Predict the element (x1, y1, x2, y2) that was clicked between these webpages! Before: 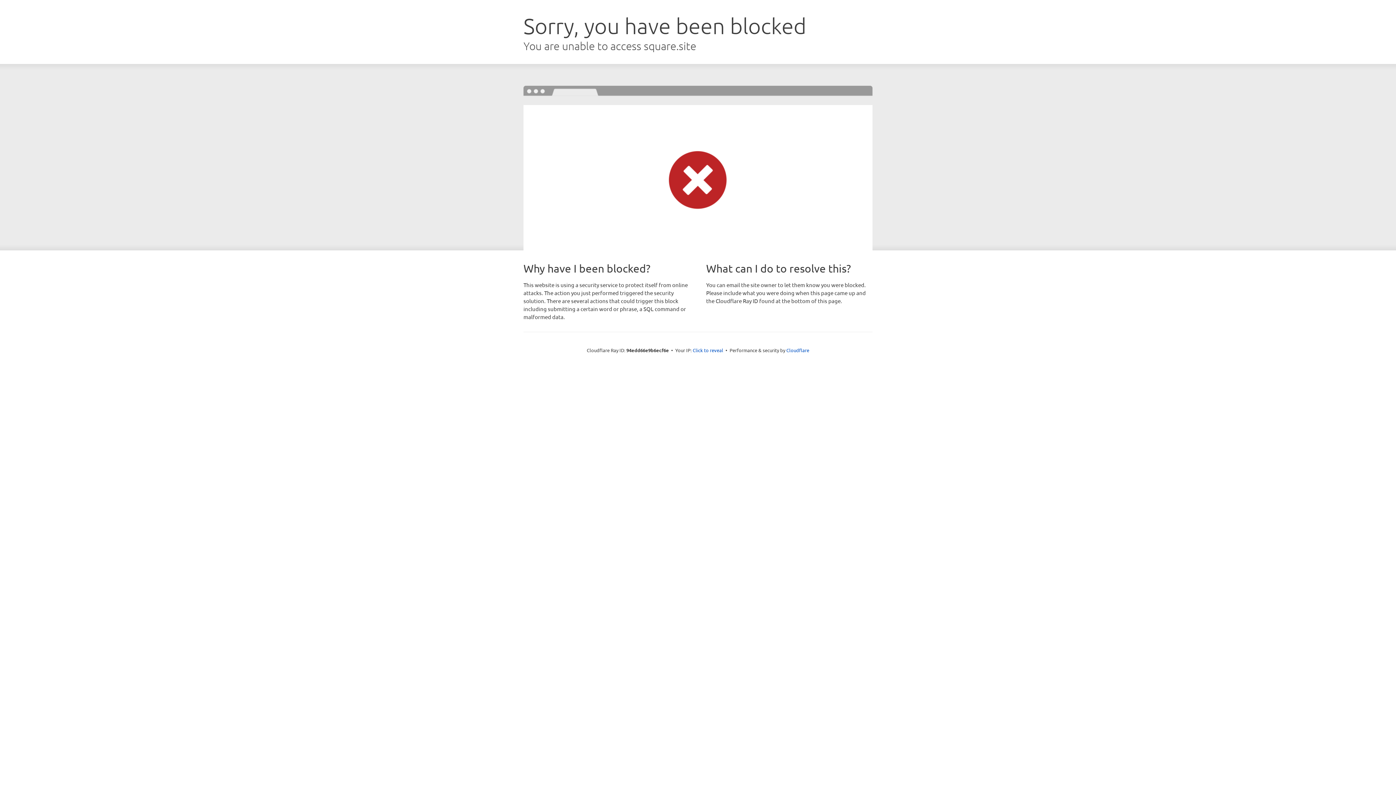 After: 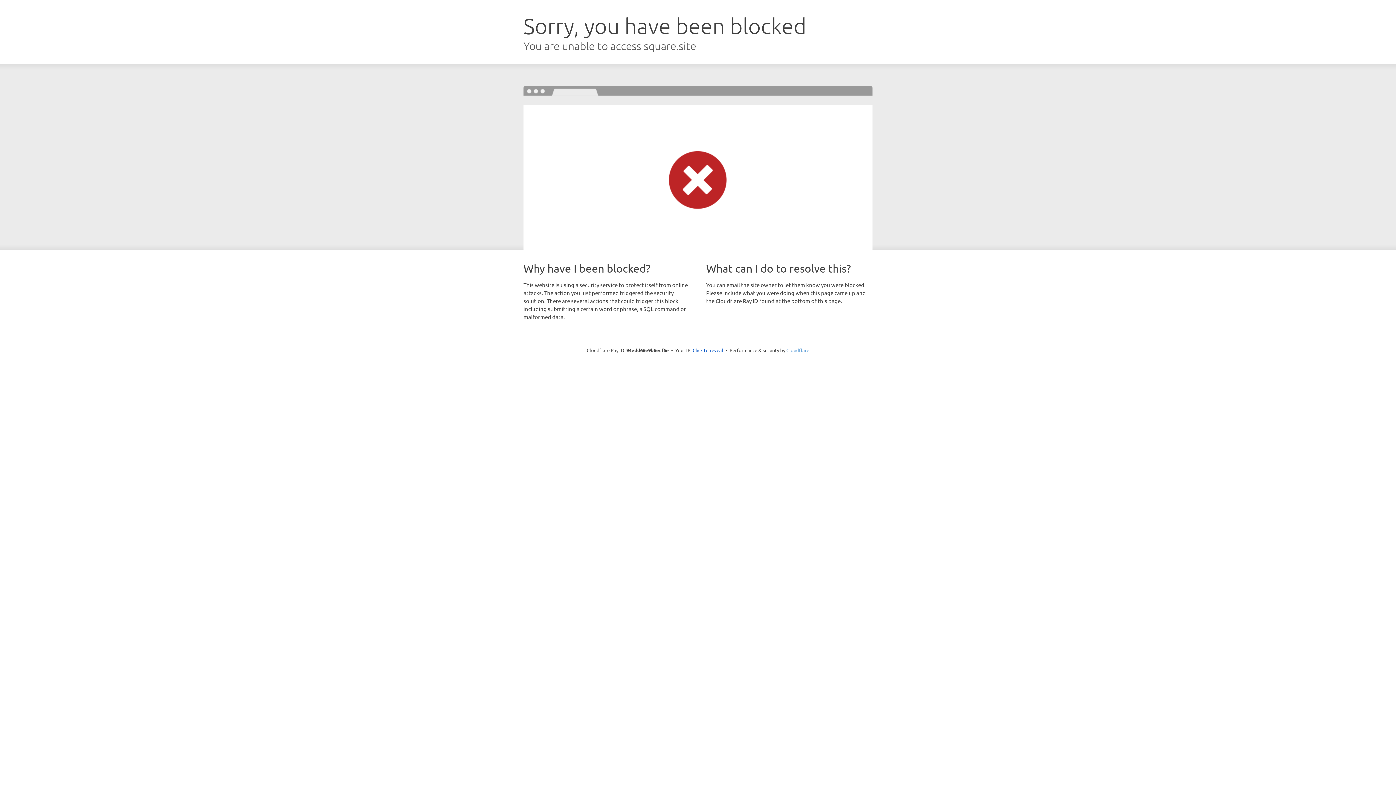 Action: bbox: (786, 347, 809, 353) label: Cloudflare